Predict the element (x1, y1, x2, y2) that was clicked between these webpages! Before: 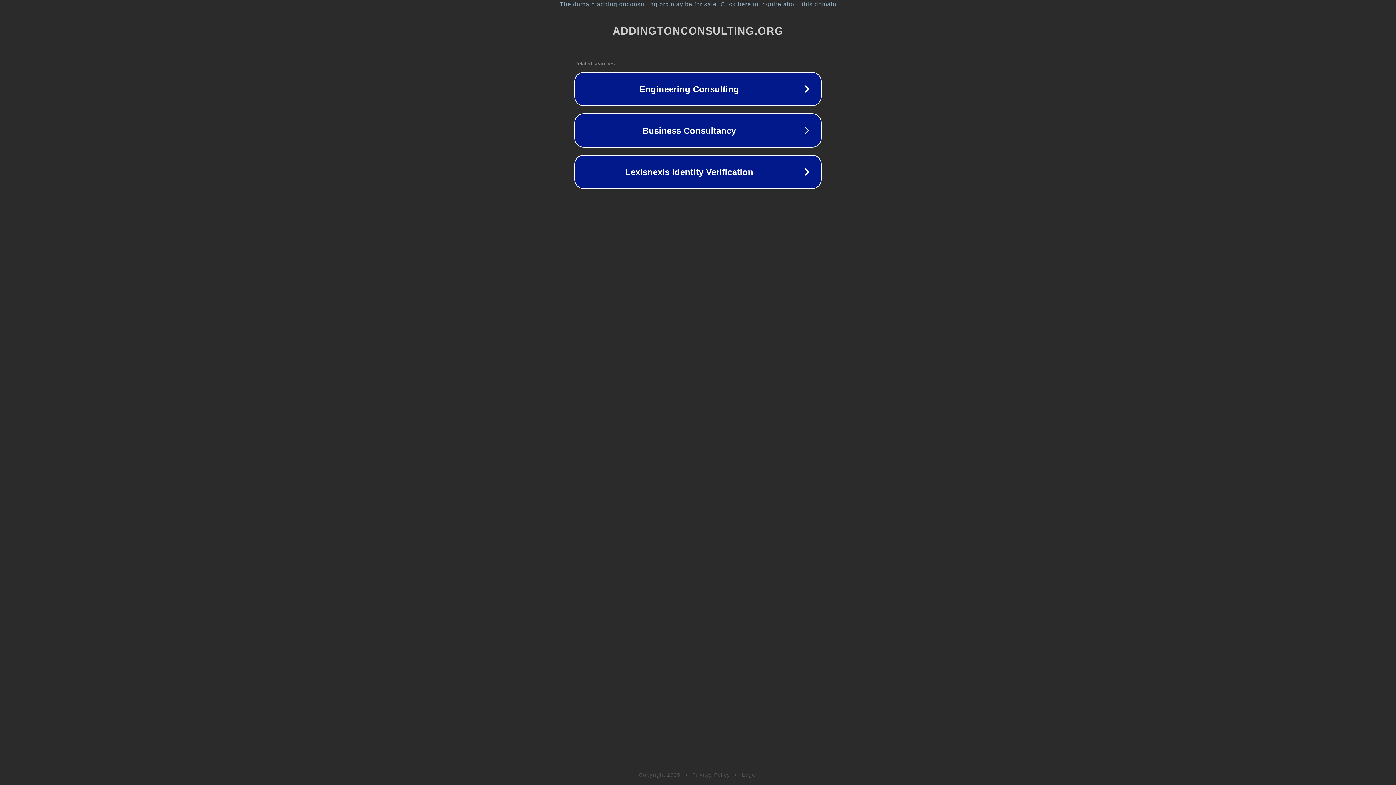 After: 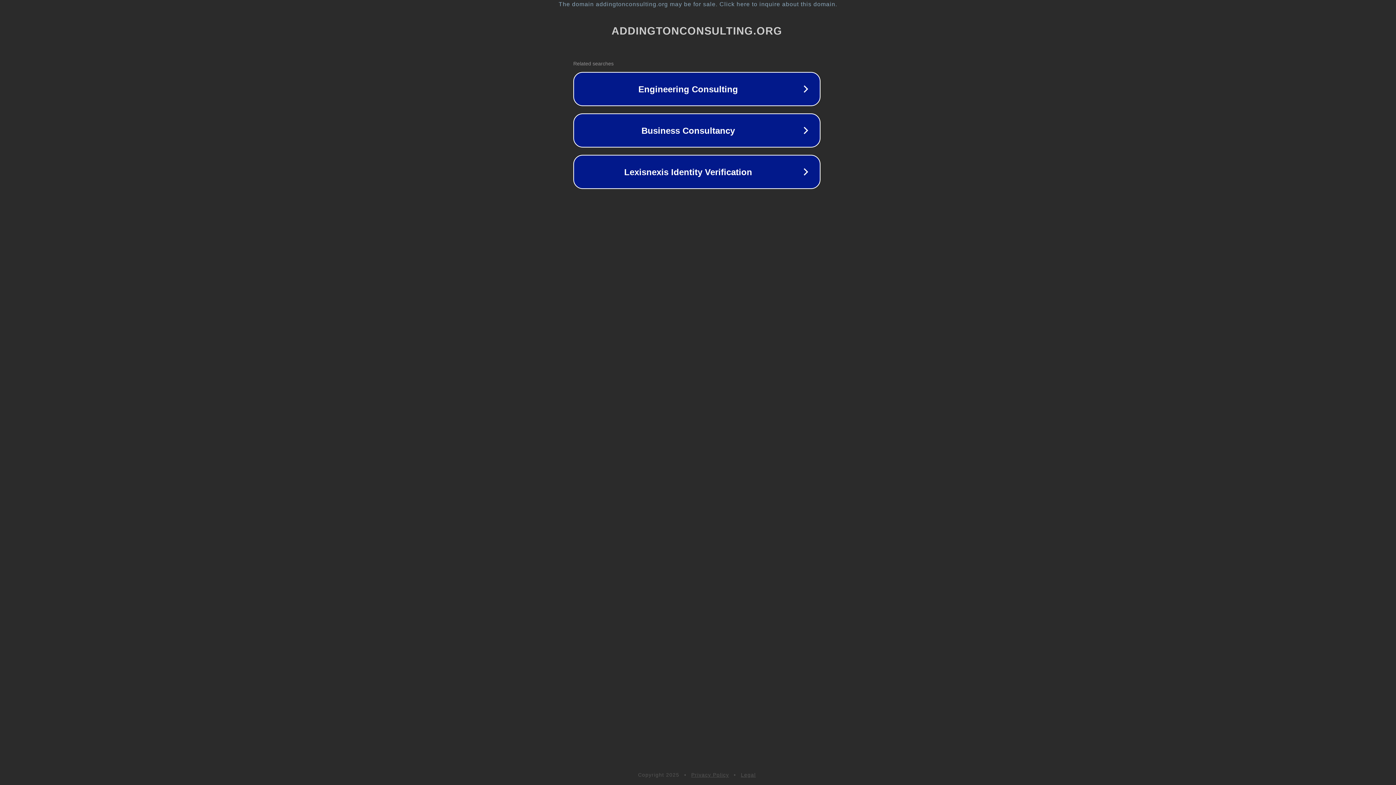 Action: label: The domain addingtonconsulting.org may be for sale. Click here to inquire about this domain. bbox: (1, 1, 1397, 7)